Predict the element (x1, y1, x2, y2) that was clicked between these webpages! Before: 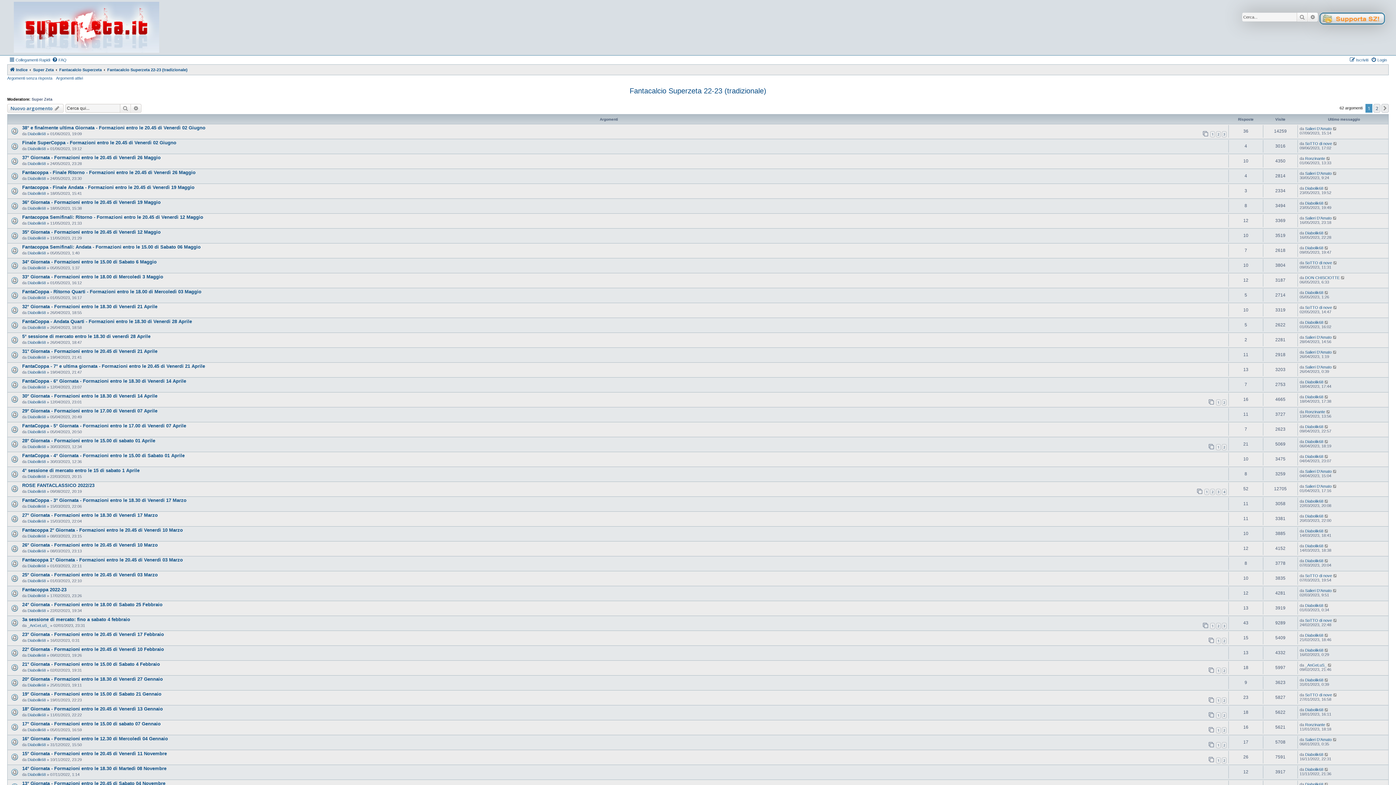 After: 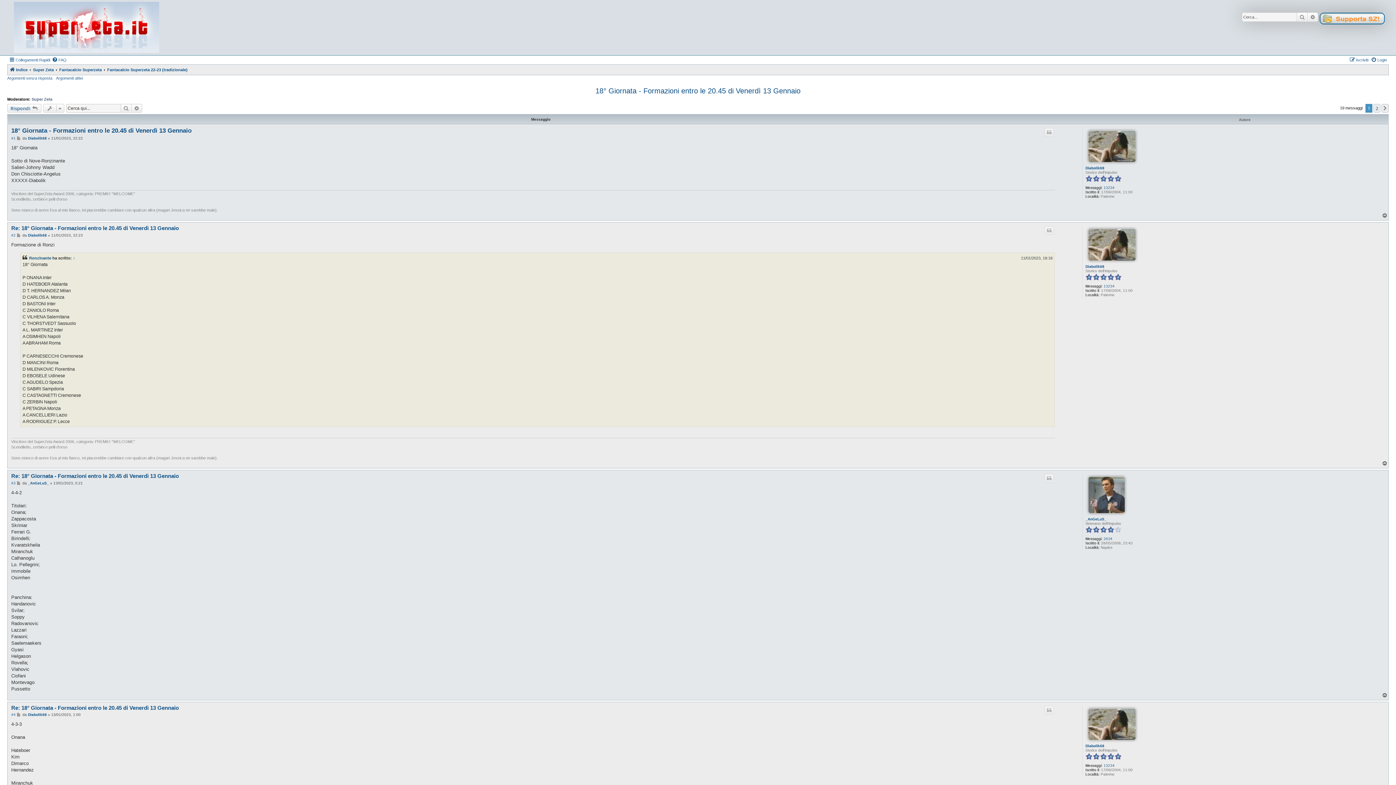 Action: bbox: (22, 706, 162, 711) label: 18° Giornata - Formazioni entro le 20.45 di Venerdì 13 Gennaio